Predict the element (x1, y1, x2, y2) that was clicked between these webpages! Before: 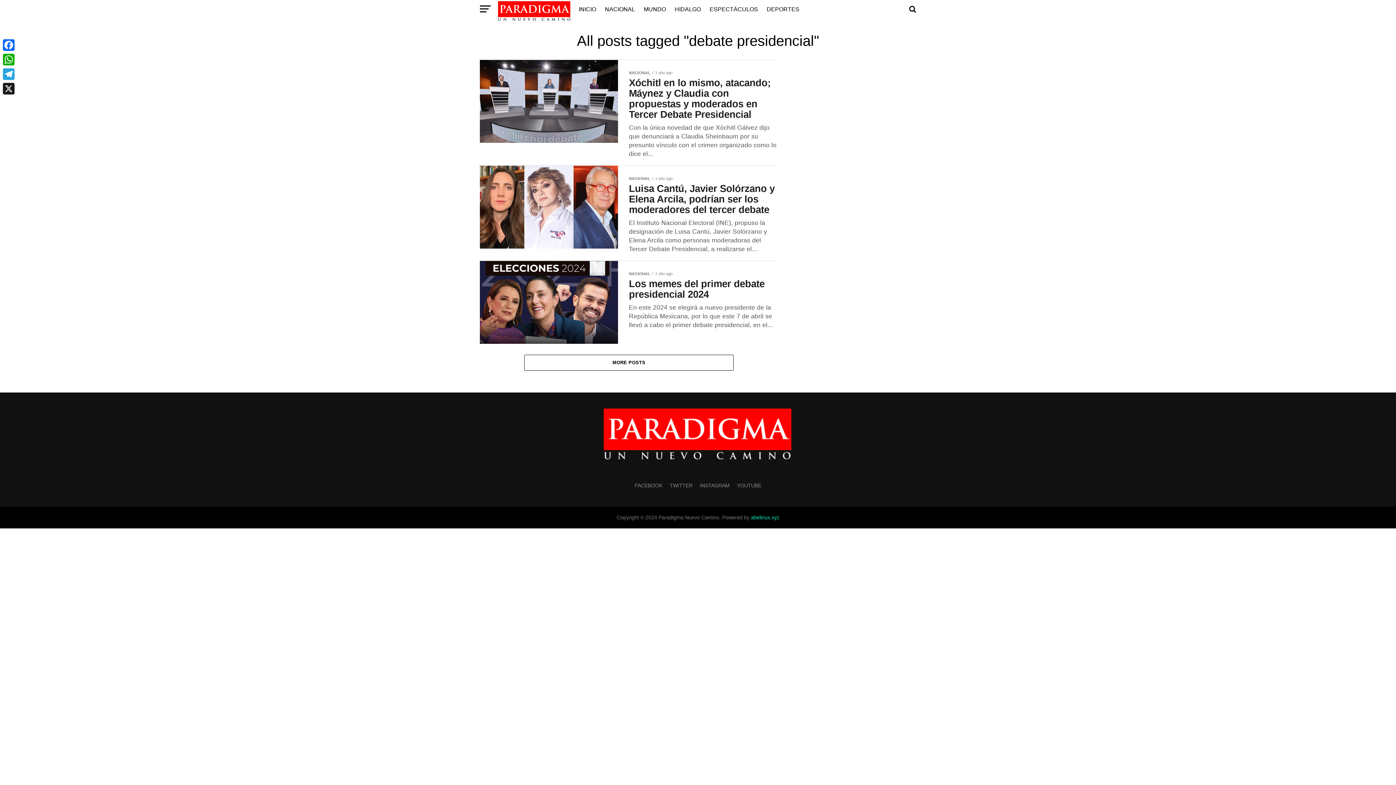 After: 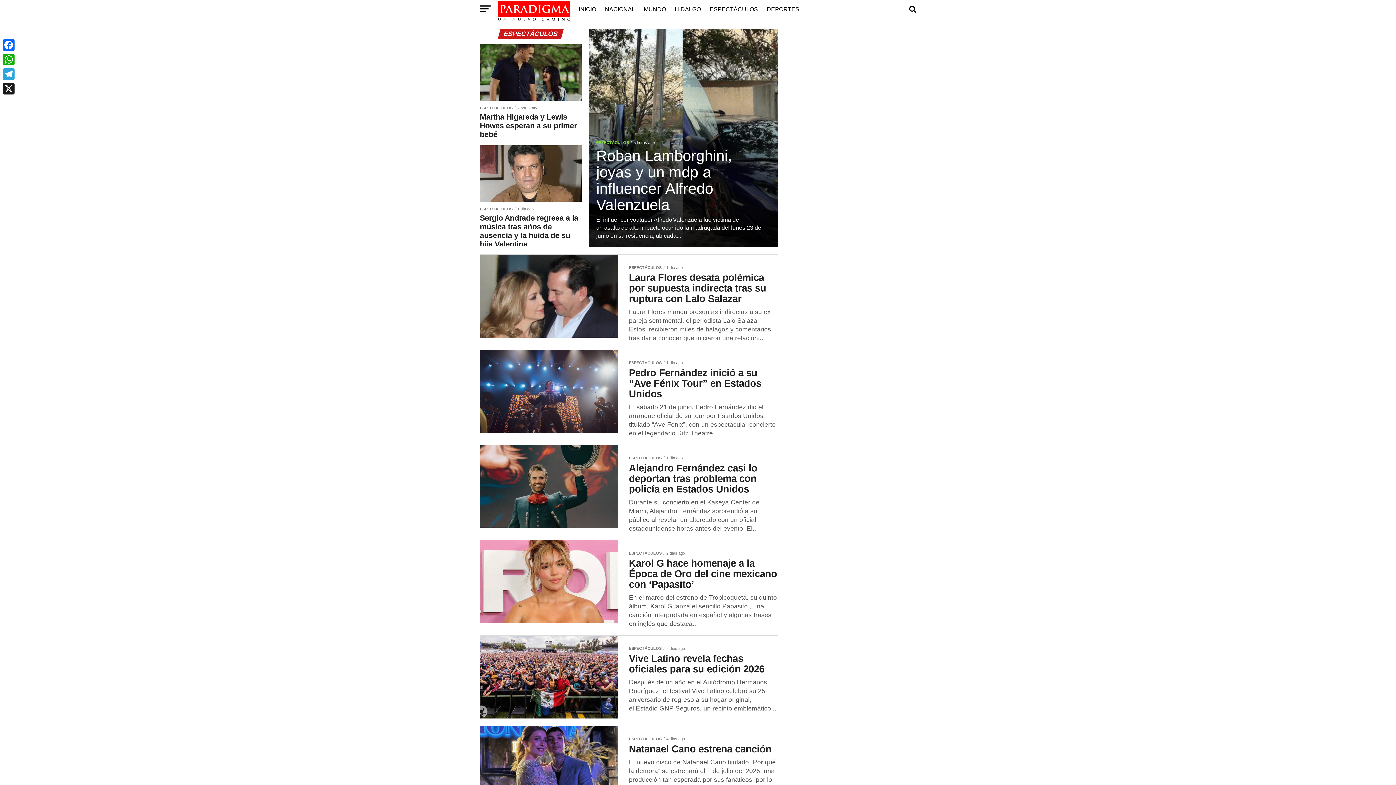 Action: bbox: (705, 0, 762, 18) label: ESPECTÁCULOS